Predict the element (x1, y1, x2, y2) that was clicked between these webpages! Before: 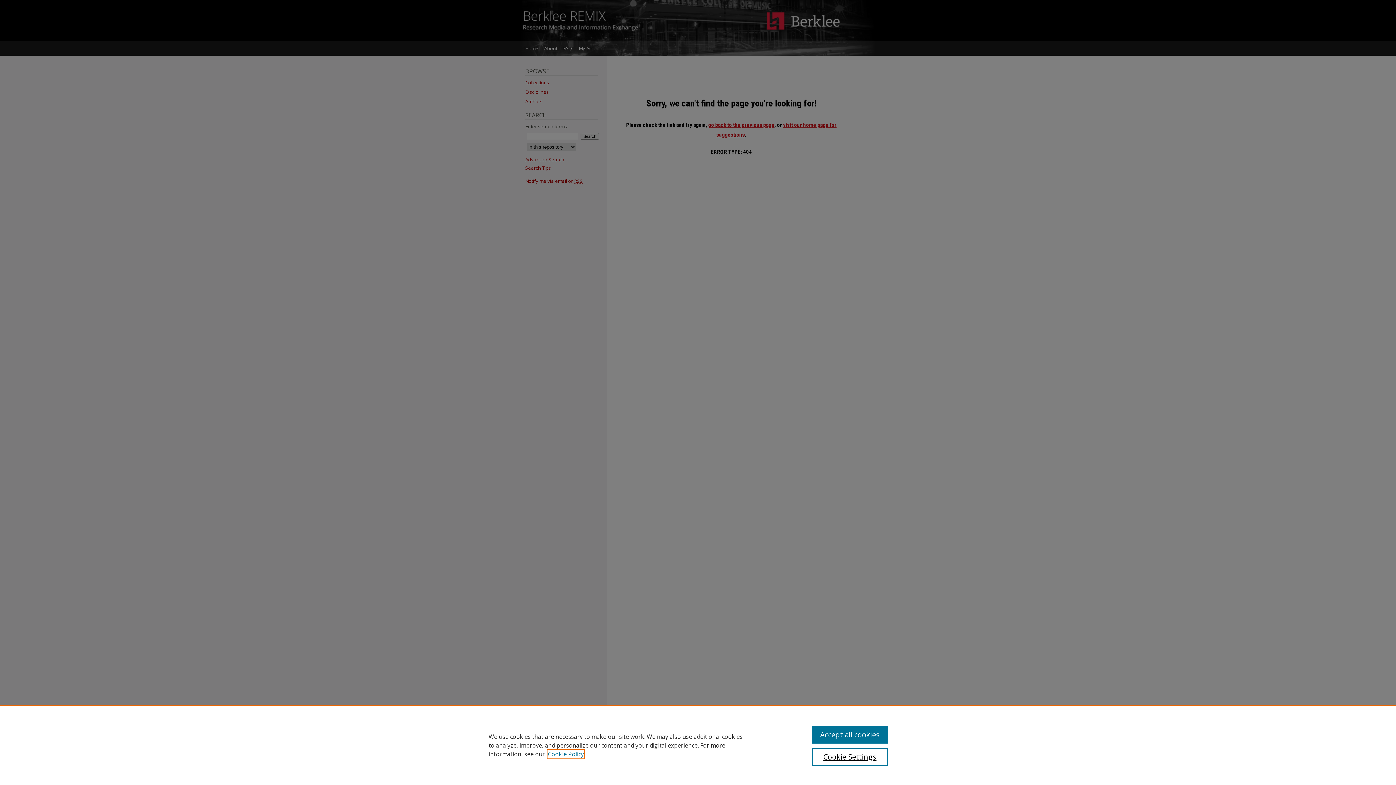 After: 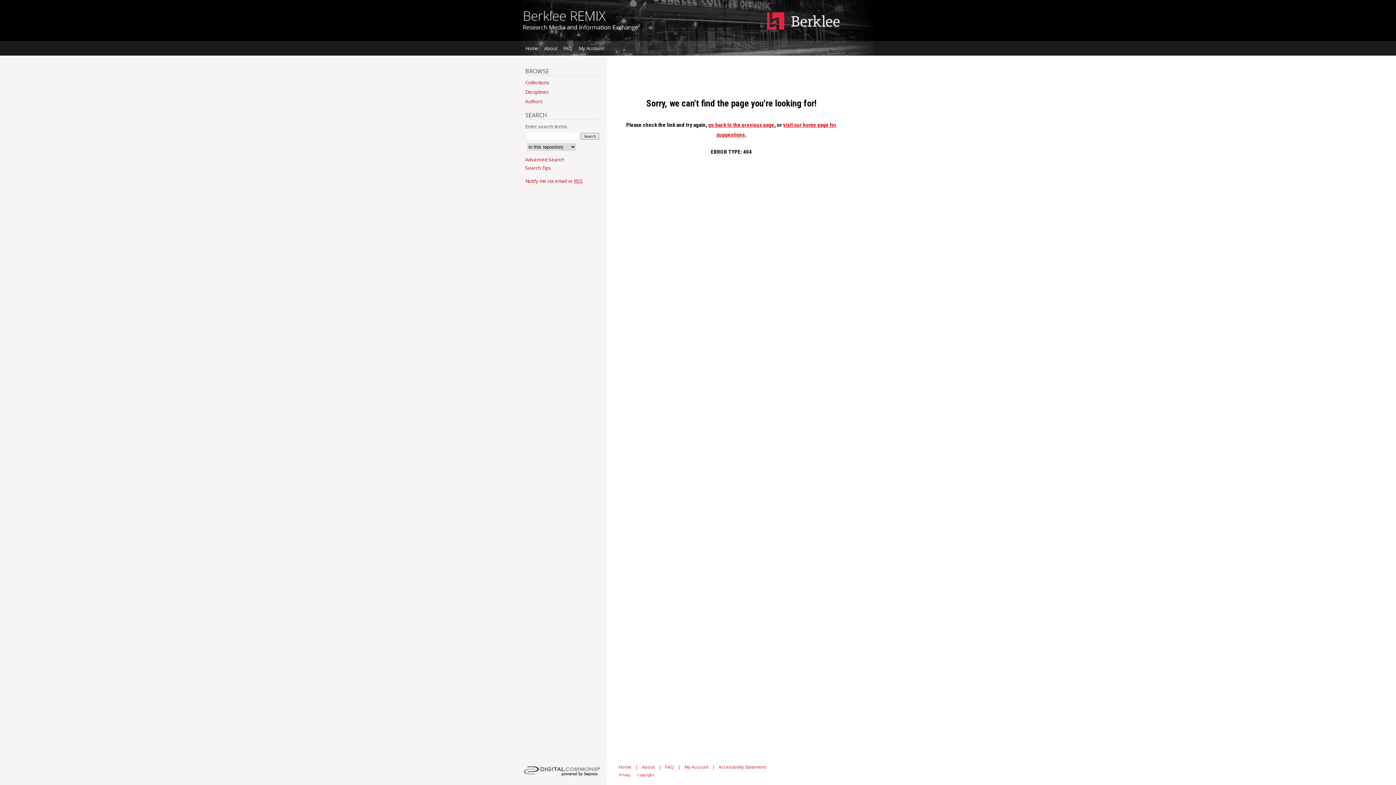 Action: bbox: (812, 726, 887, 744) label: Accept all cookies